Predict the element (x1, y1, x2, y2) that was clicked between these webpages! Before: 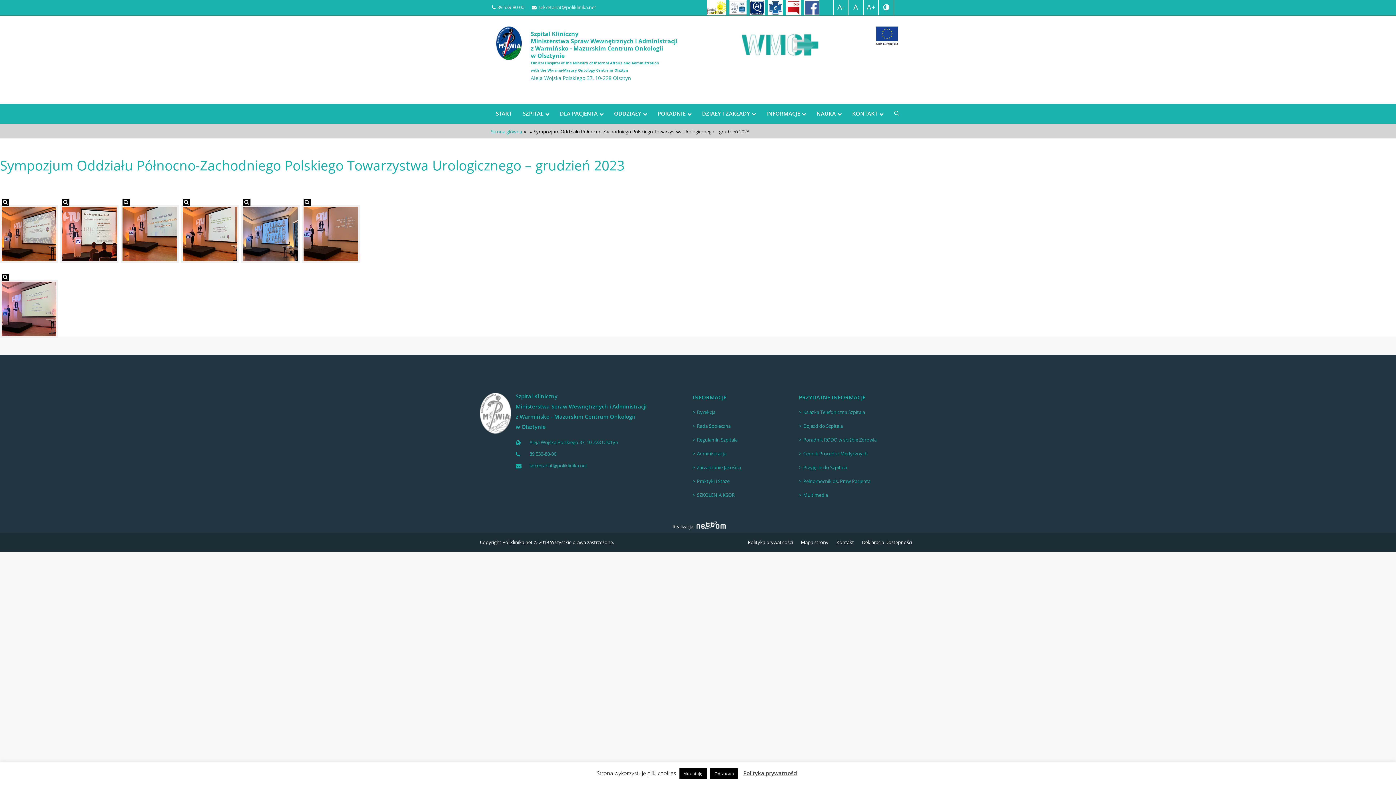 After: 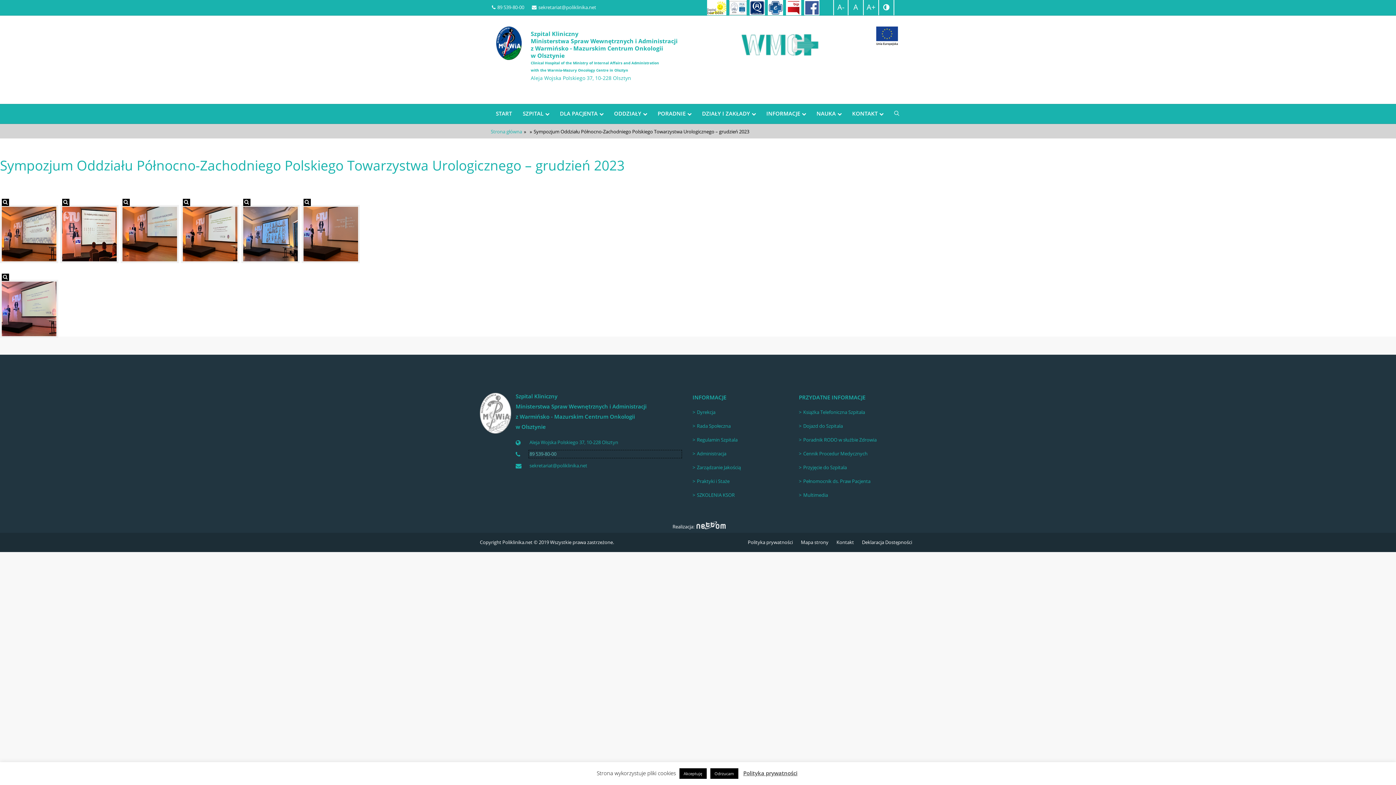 Action: bbox: (529, 450, 681, 457) label: 89 539-80-00